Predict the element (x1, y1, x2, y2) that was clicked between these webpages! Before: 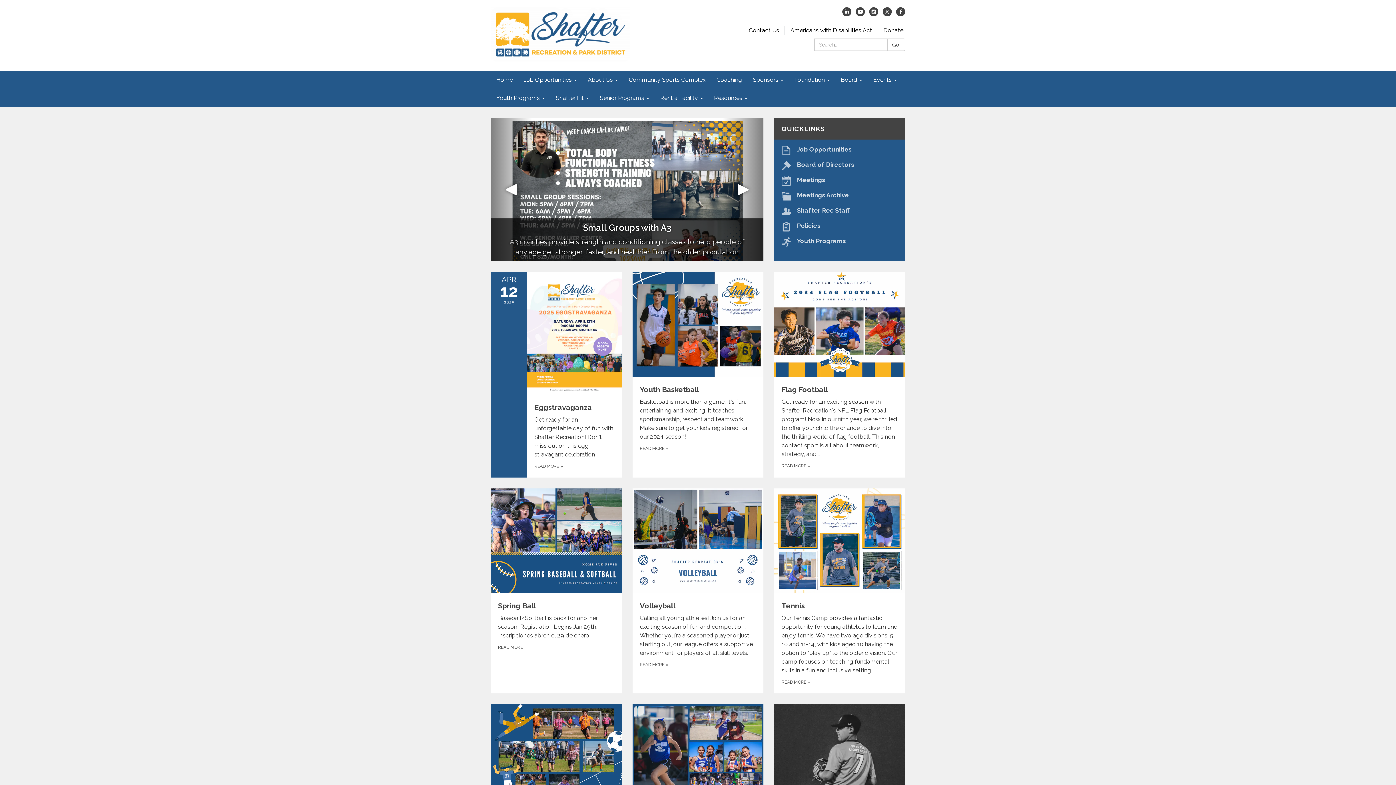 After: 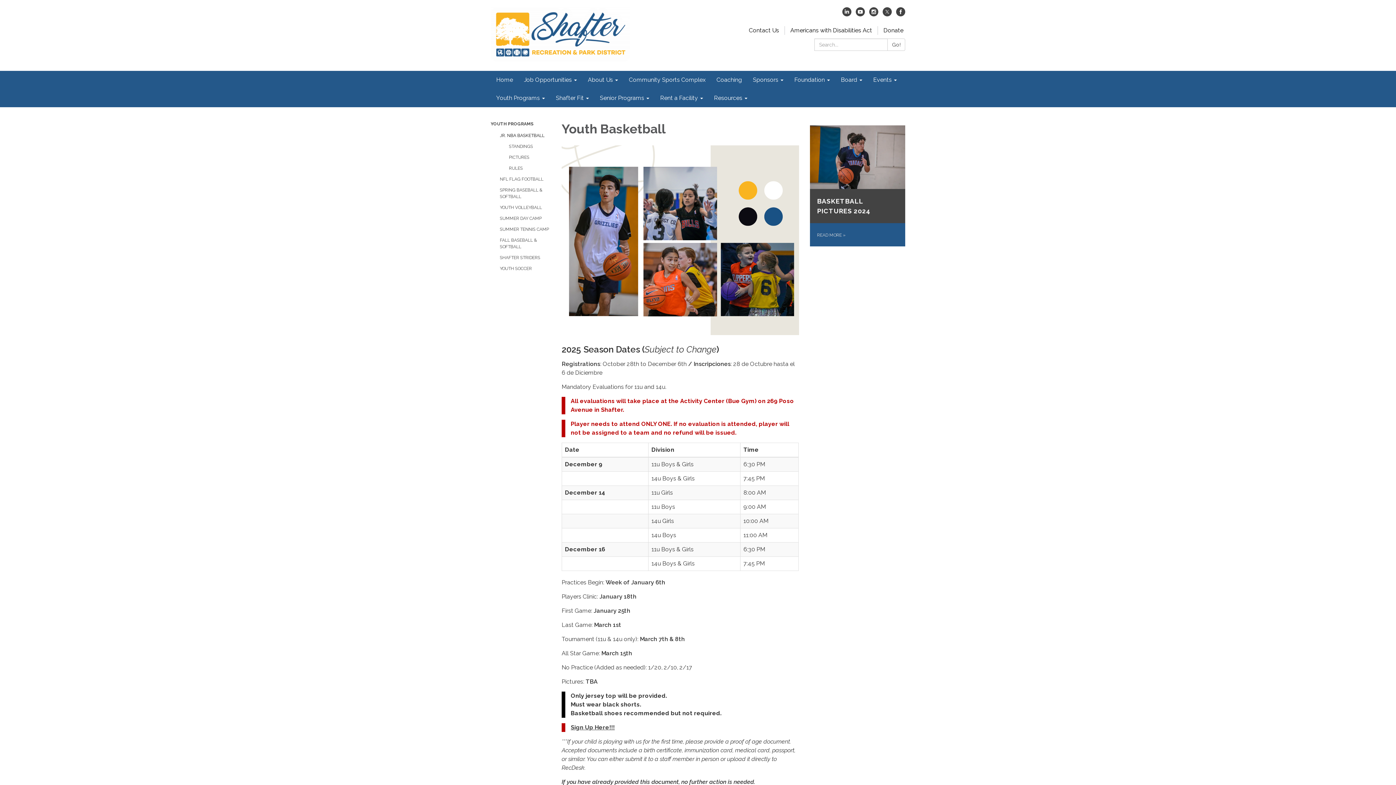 Action: label: Youth Basketball

Basketball is more than a game. It's fun, entertaining and exciting. It teaches sportsmanship, respect and teamwork. Make sure to get your kids registered for our 2024 season!

READ MORE » bbox: (632, 272, 763, 477)